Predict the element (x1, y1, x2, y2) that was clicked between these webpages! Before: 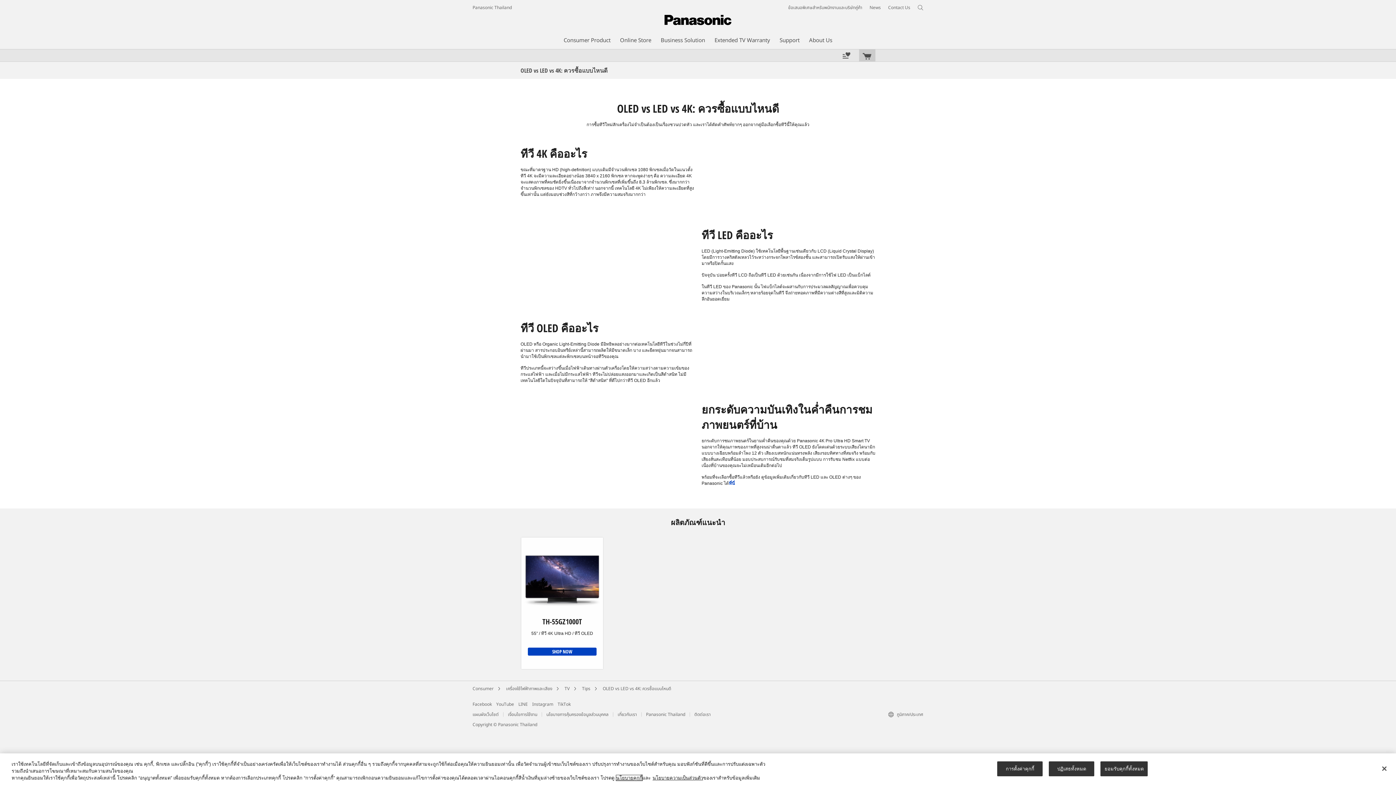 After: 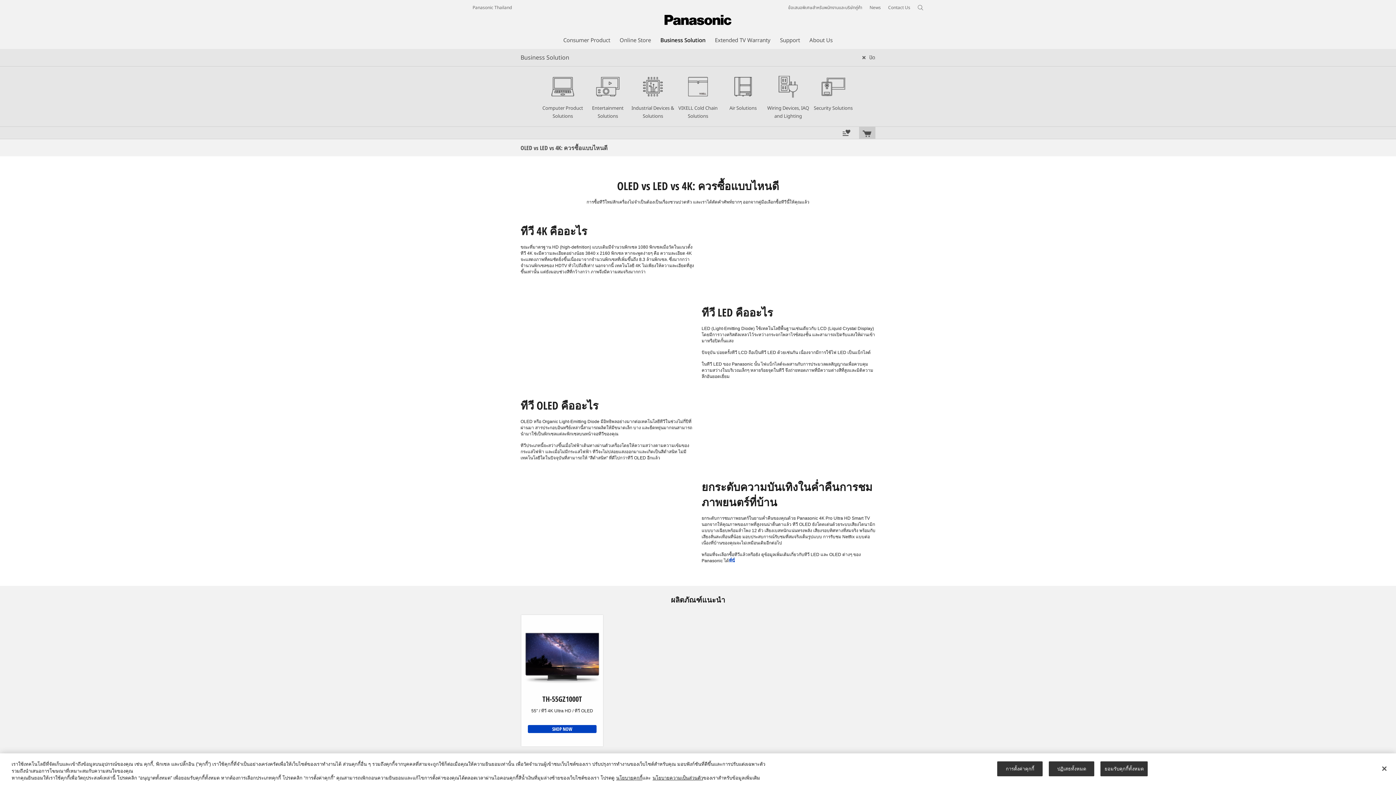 Action: label: Business Solution bbox: (660, 36, 705, 44)